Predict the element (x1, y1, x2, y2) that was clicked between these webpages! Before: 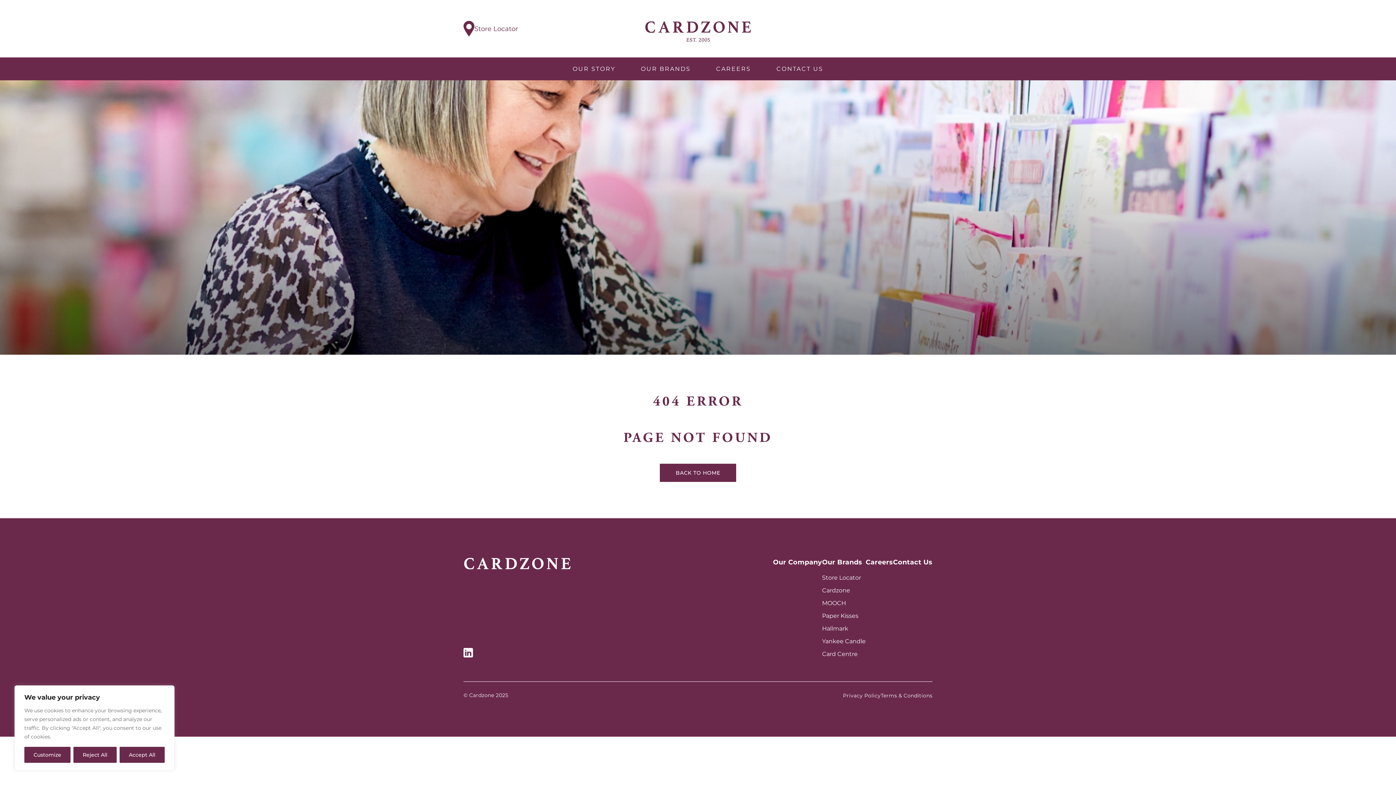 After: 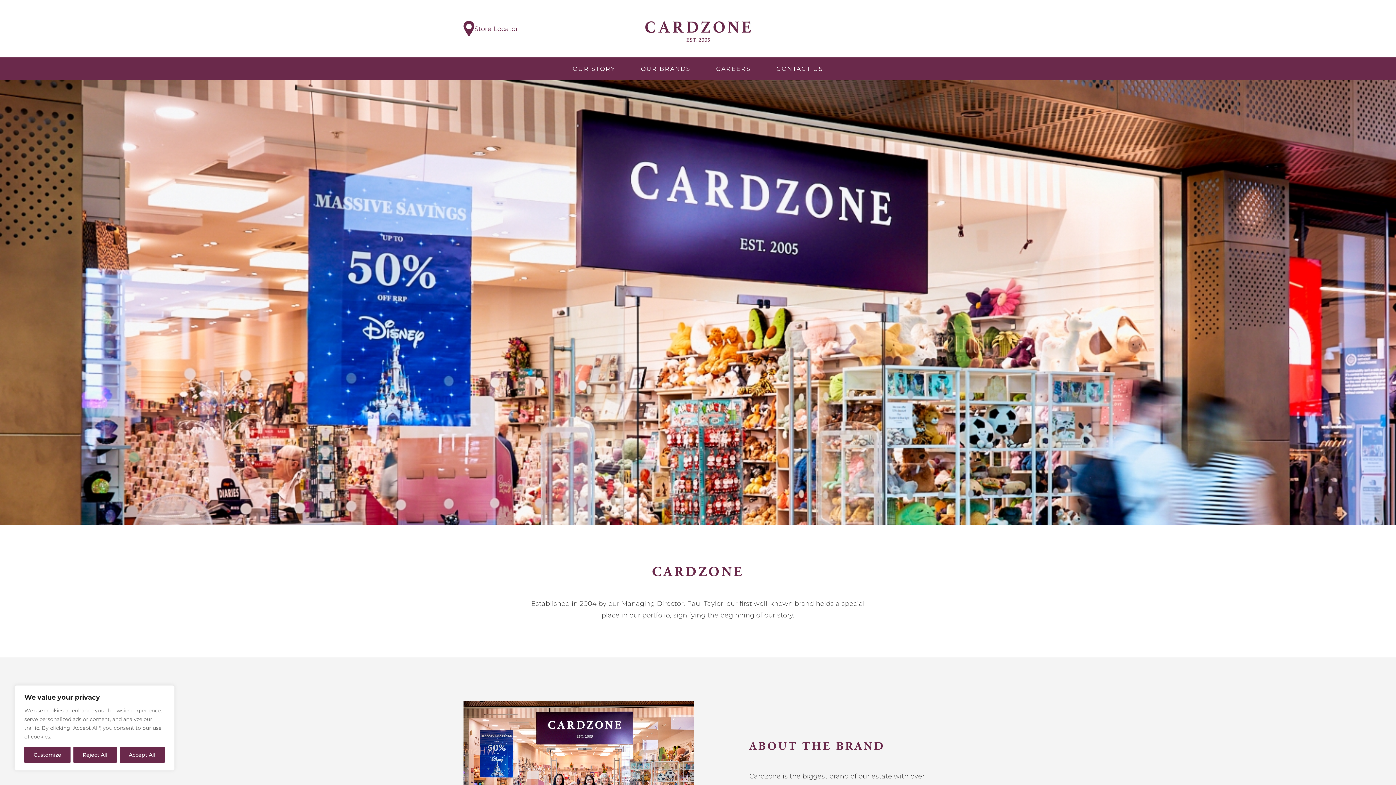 Action: bbox: (822, 587, 850, 594) label: Cardzone